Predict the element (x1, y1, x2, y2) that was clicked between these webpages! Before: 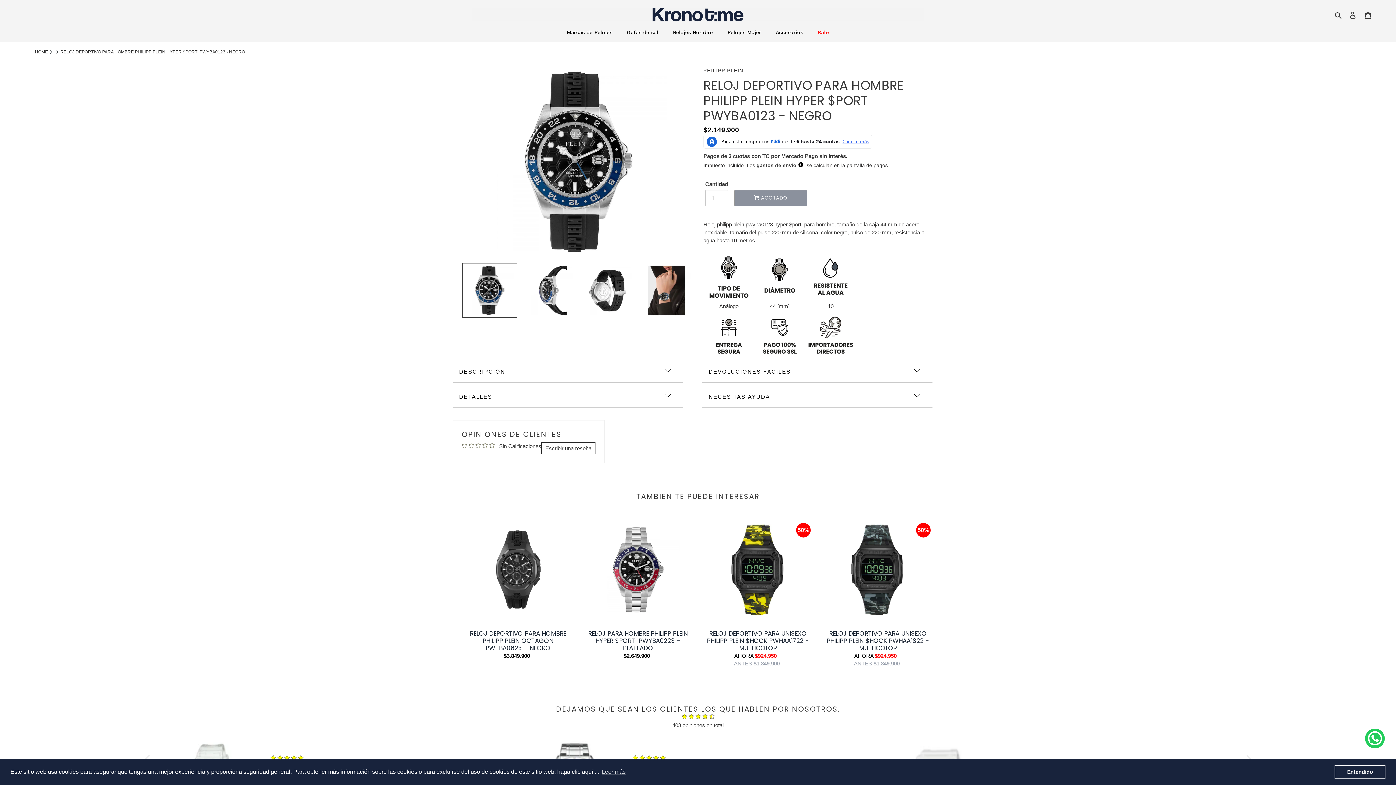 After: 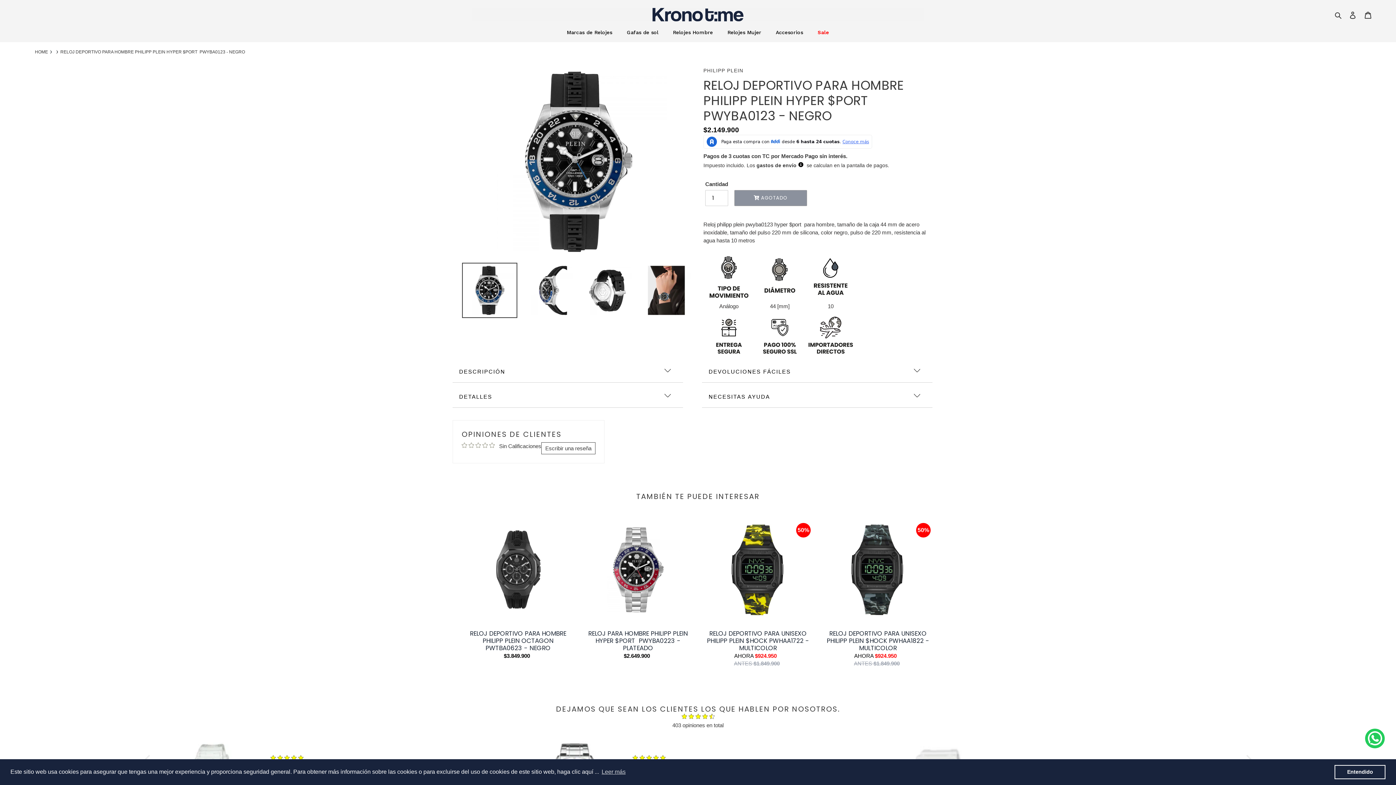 Action: bbox: (462, 262, 517, 318)